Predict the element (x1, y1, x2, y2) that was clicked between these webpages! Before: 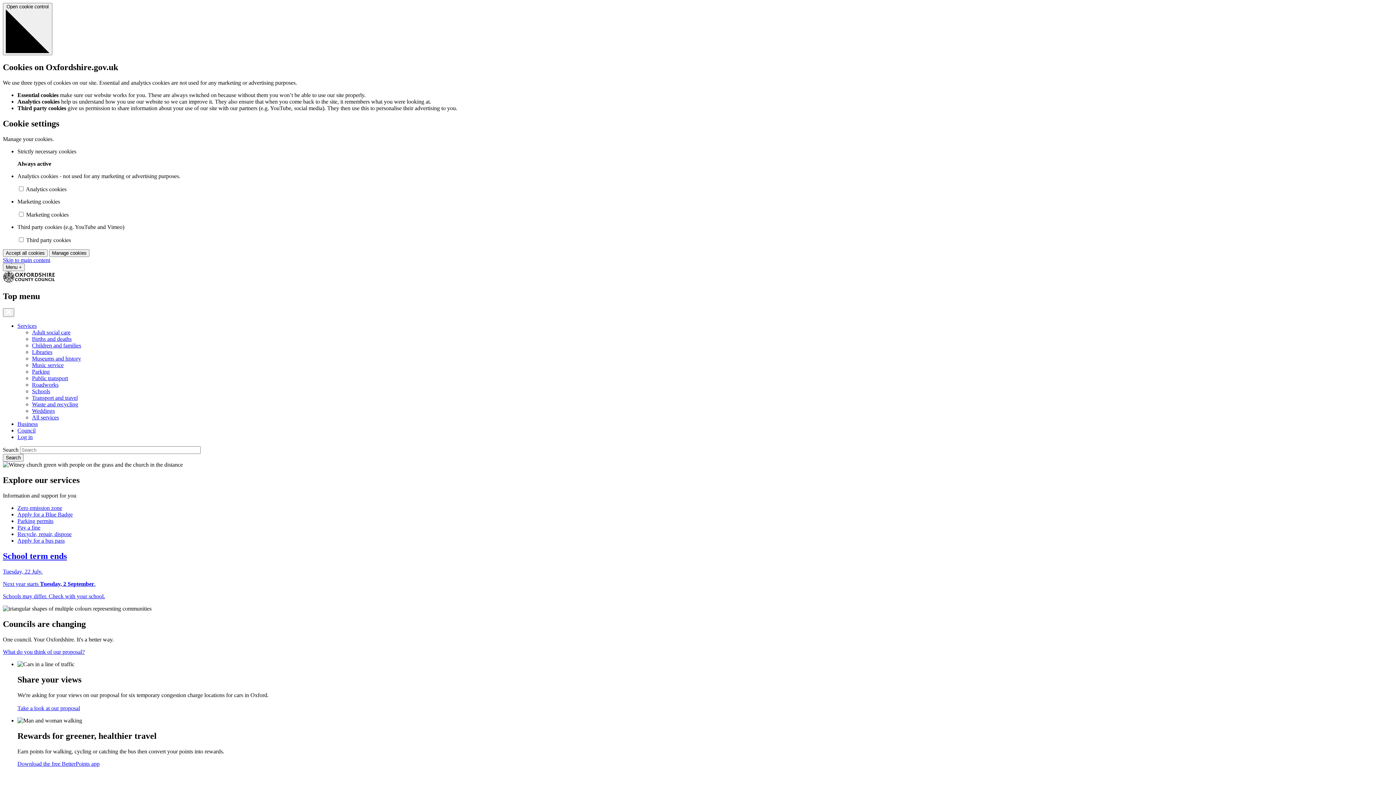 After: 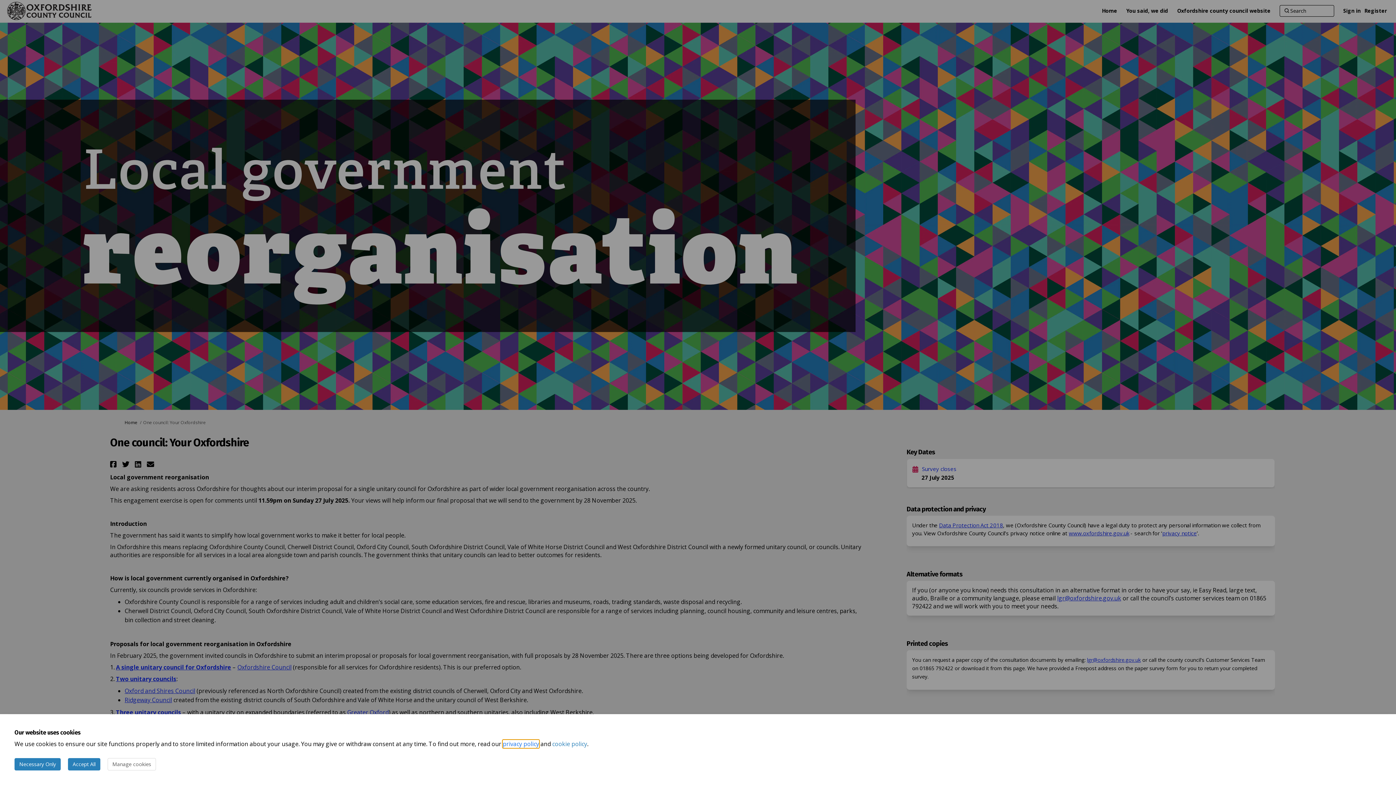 Action: label: What do you think of our proposal? bbox: (2, 649, 84, 655)